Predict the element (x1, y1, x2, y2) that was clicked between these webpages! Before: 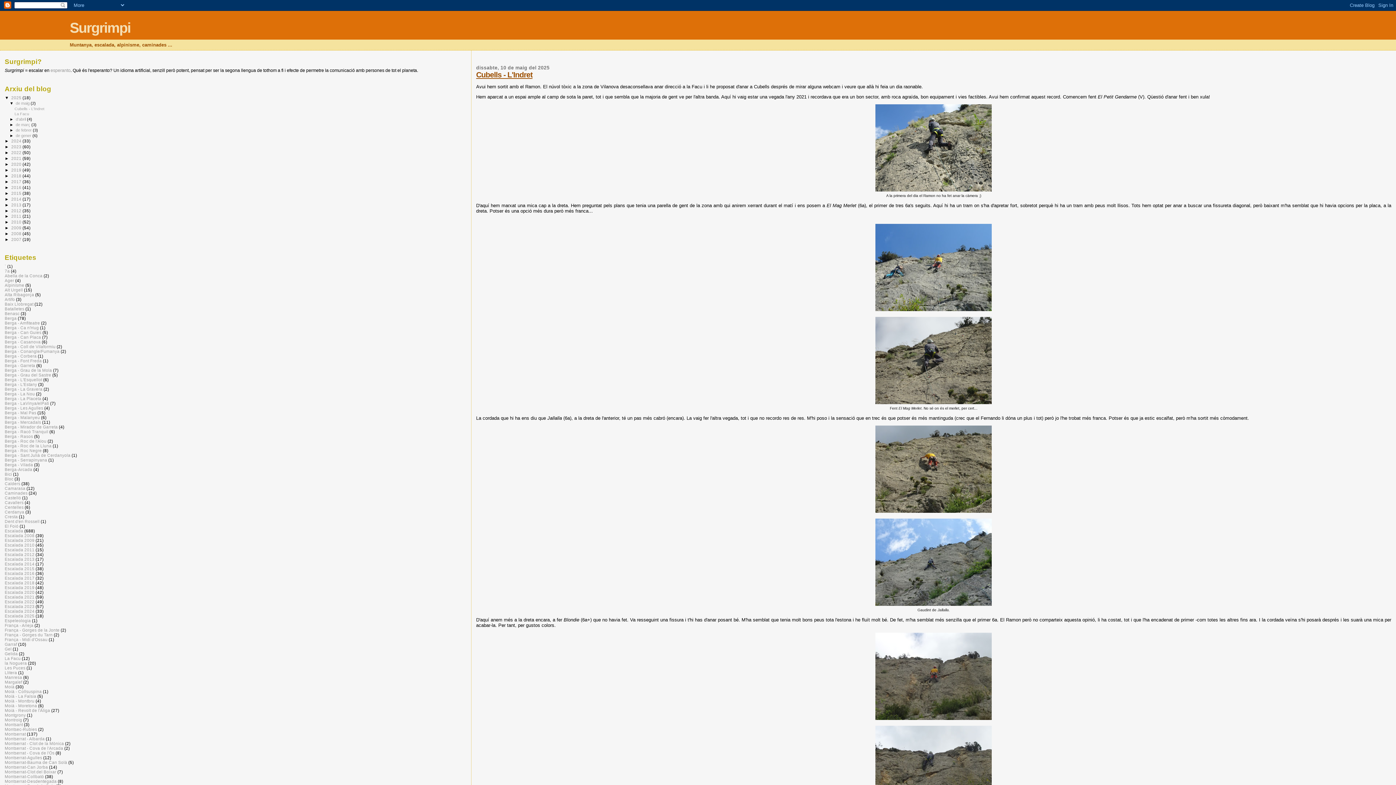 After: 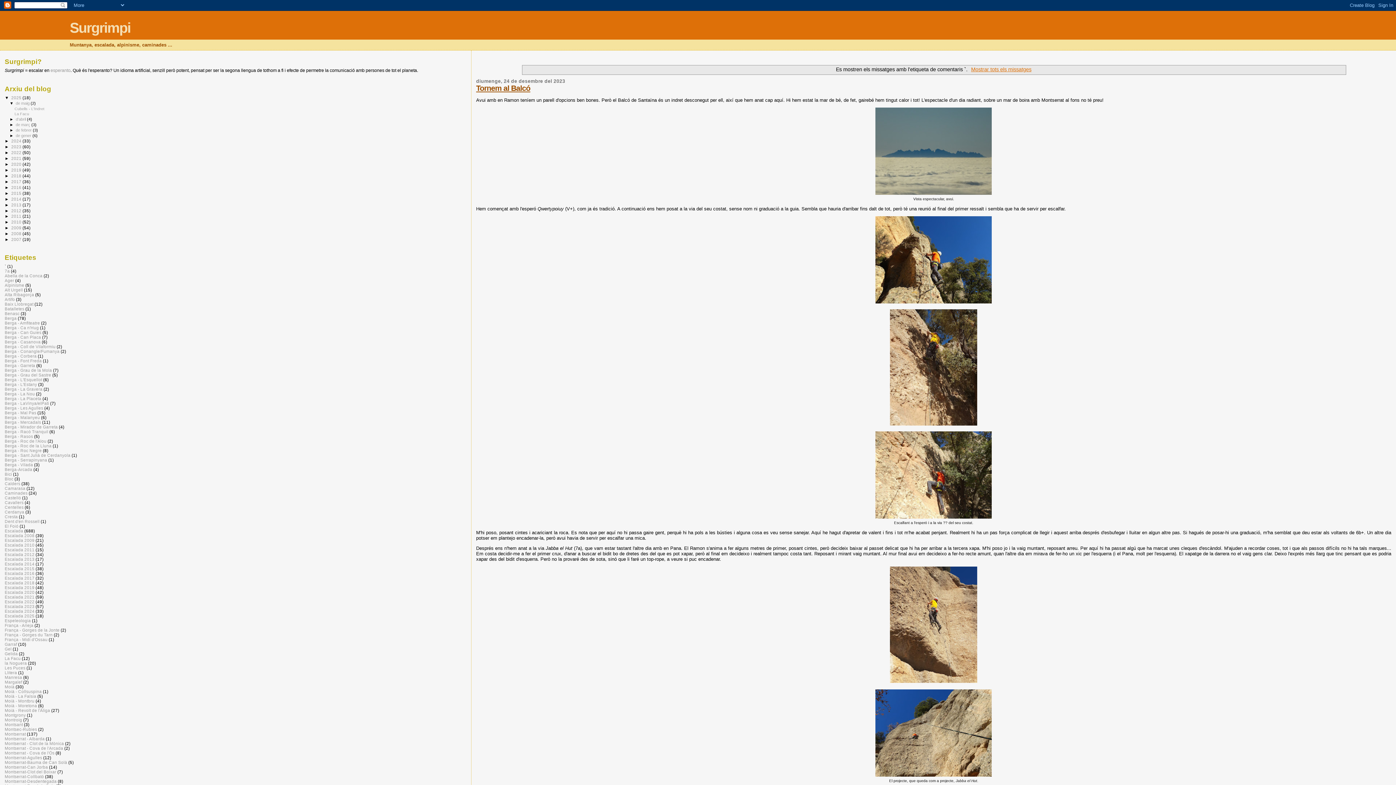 Action: label: ` bbox: (4, 264, 6, 268)